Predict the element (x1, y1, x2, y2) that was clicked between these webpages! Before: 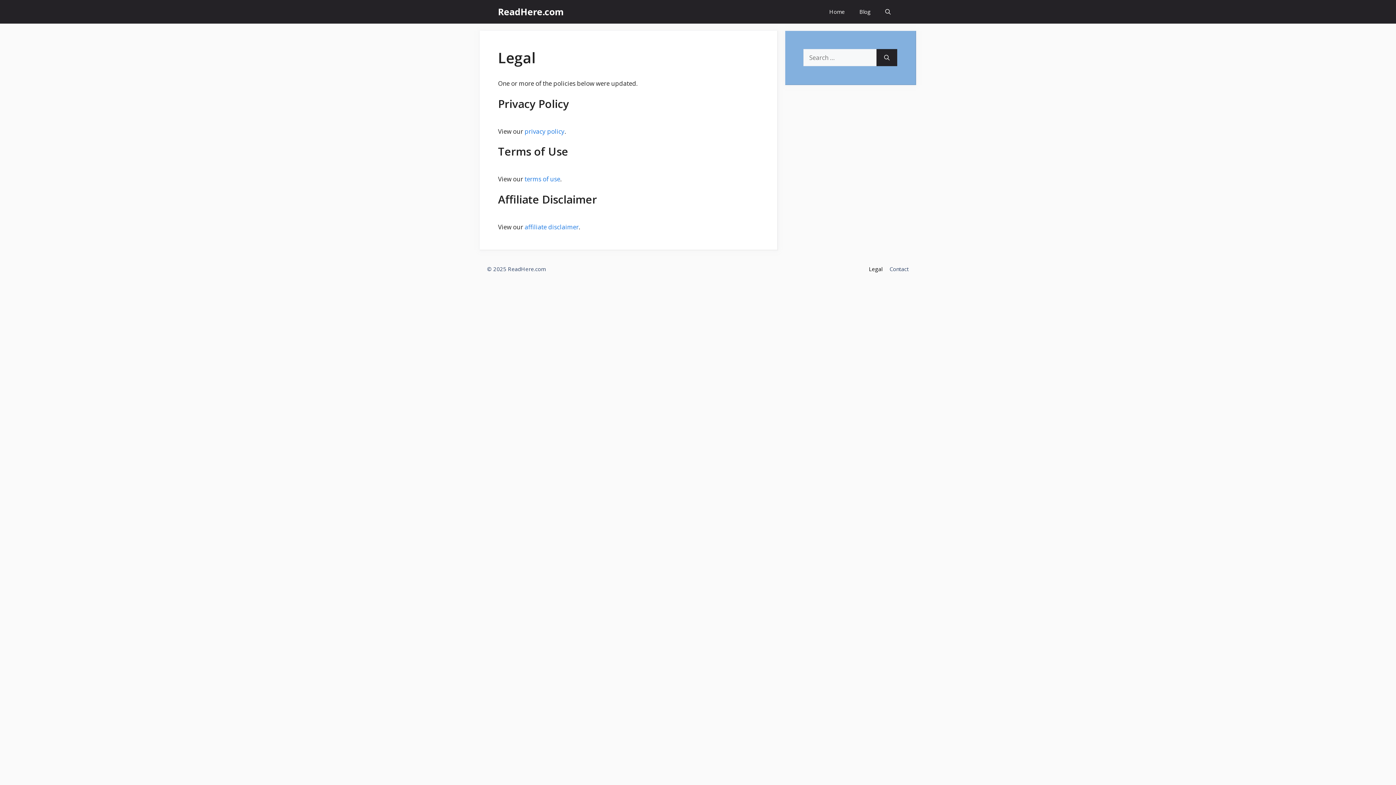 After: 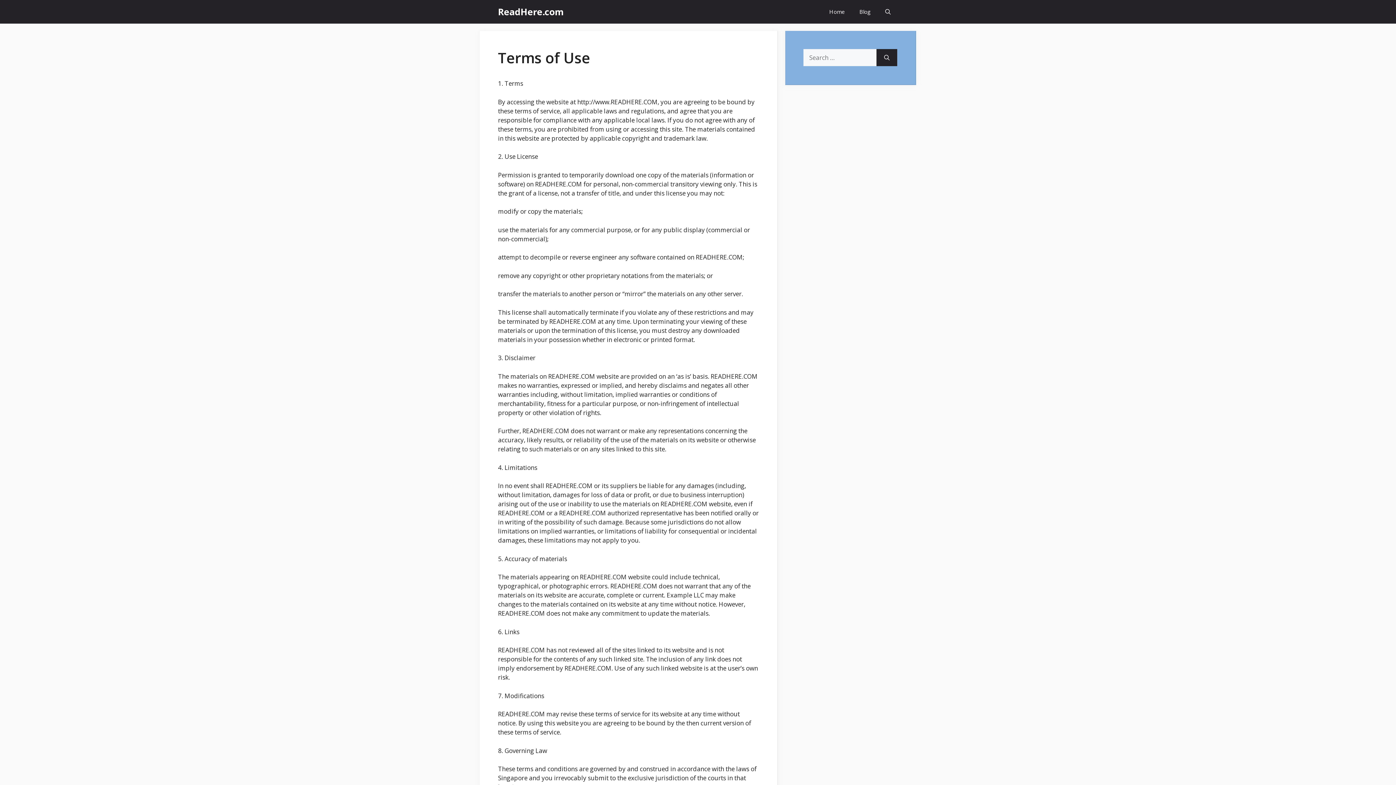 Action: label: terms of use bbox: (524, 174, 560, 183)